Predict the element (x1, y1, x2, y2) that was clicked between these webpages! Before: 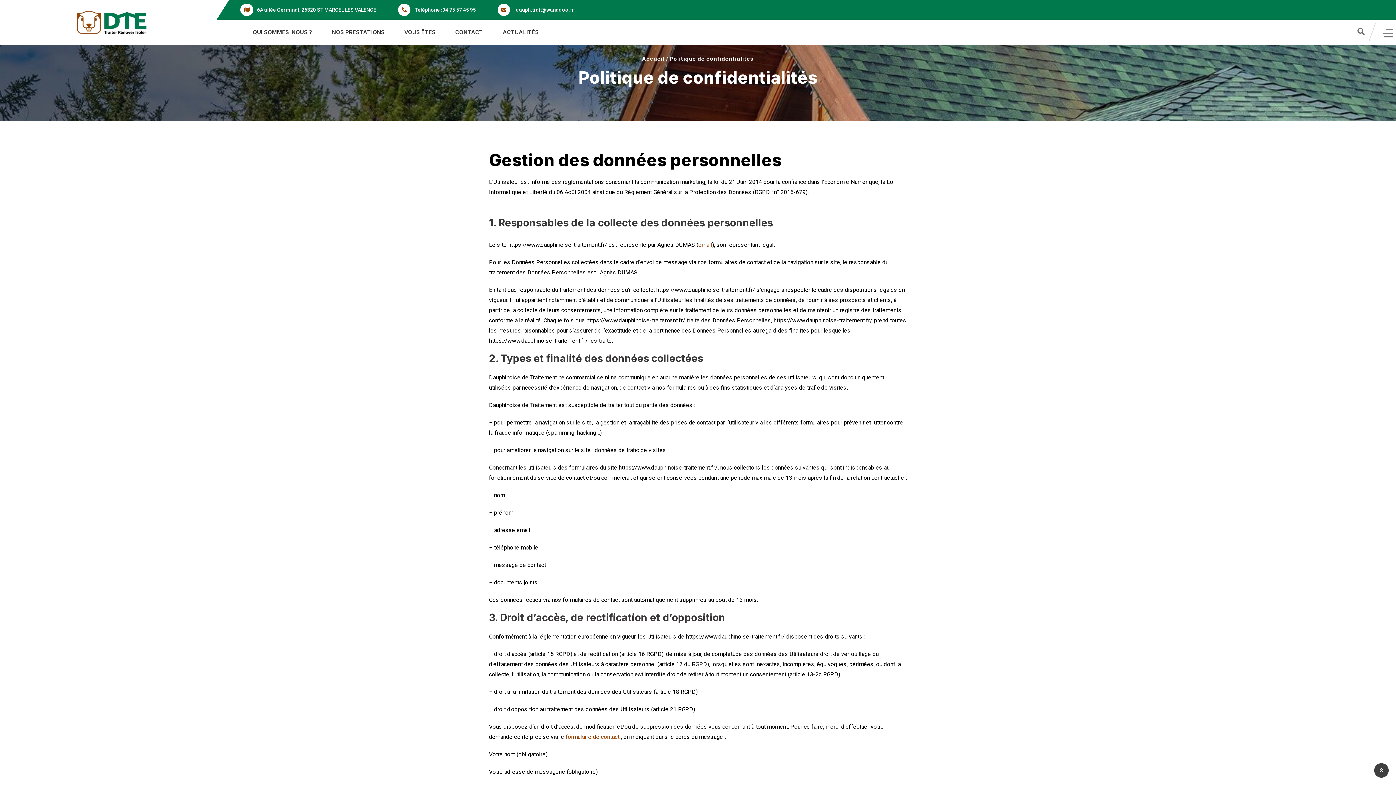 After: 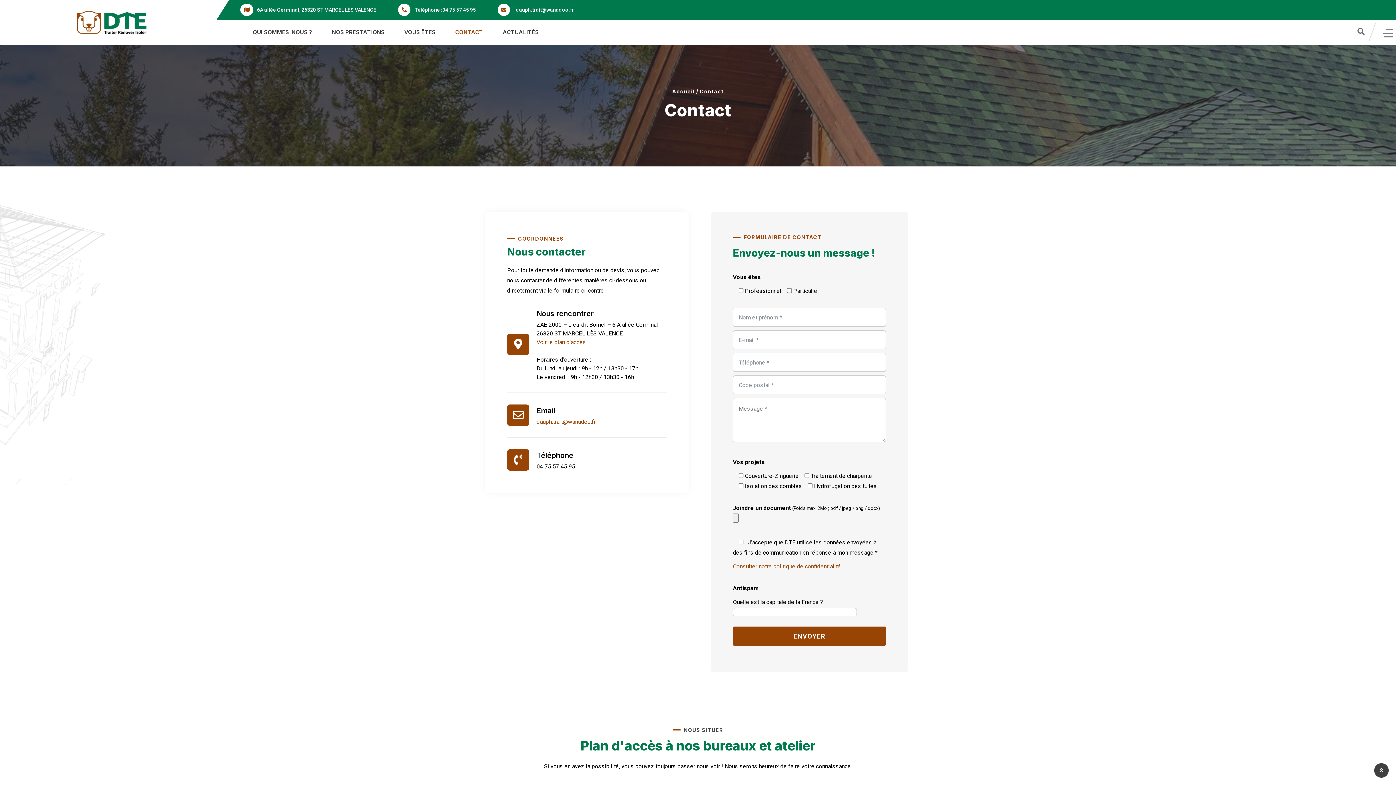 Action: label: CONTACT bbox: (449, 20, 488, 44)